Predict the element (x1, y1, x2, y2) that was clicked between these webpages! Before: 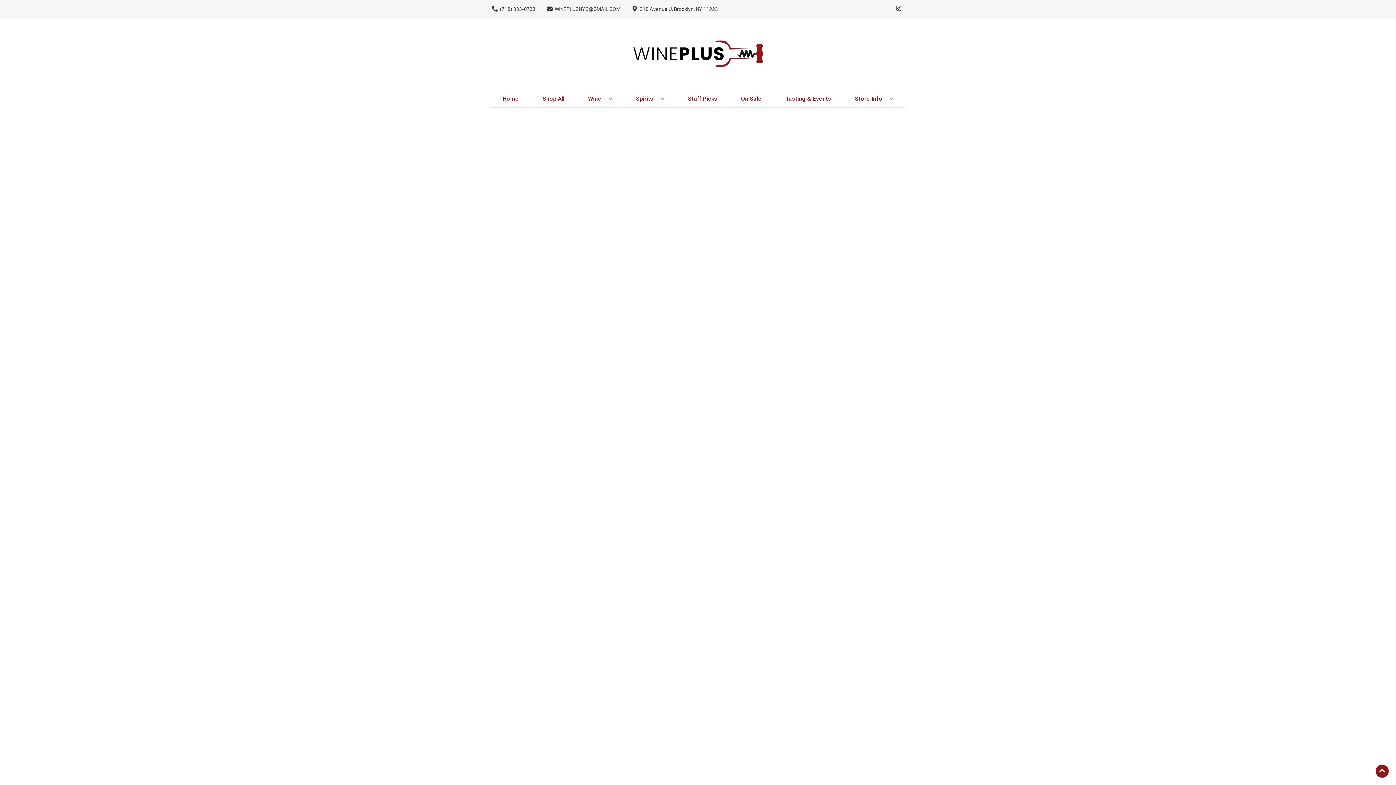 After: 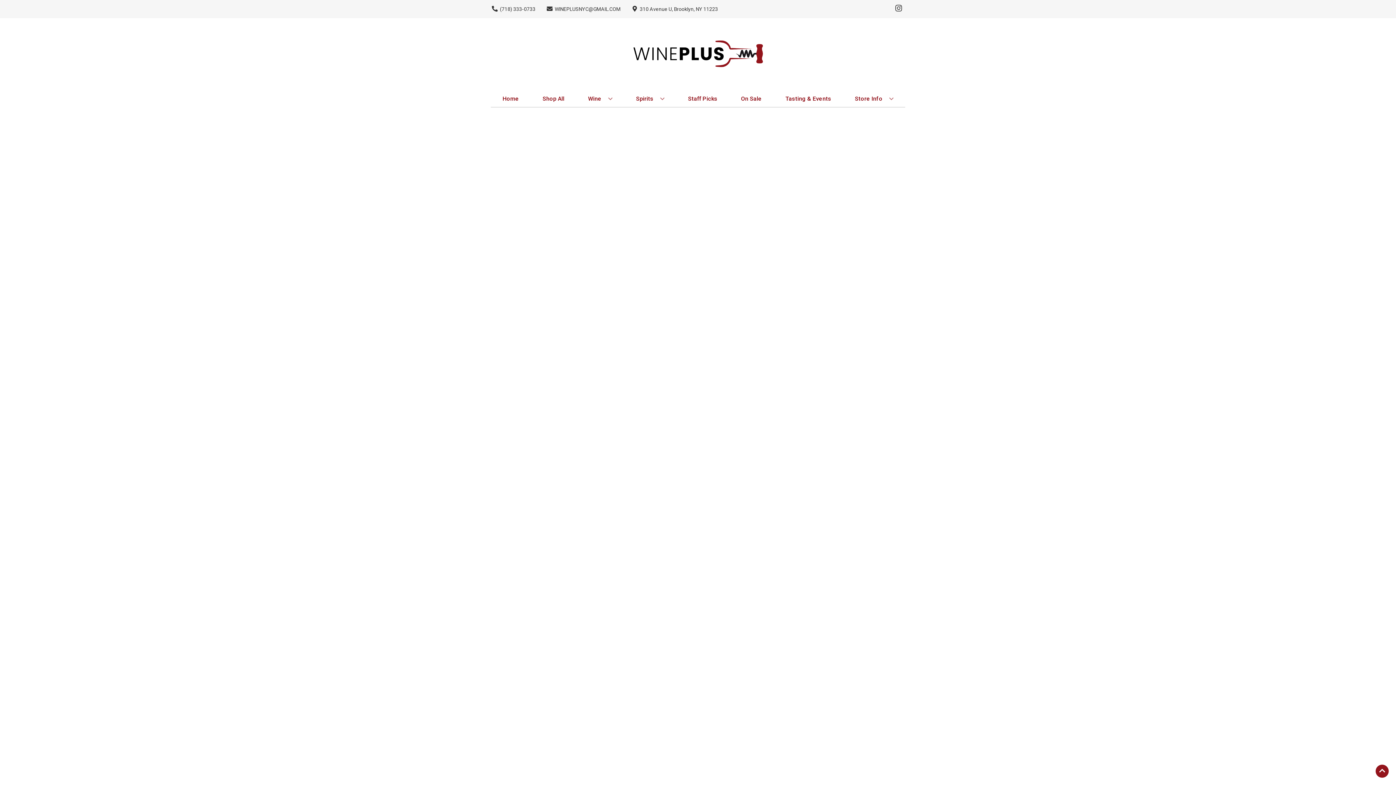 Action: label: Opens instagram in a new tab bbox: (892, 5, 905, 12)